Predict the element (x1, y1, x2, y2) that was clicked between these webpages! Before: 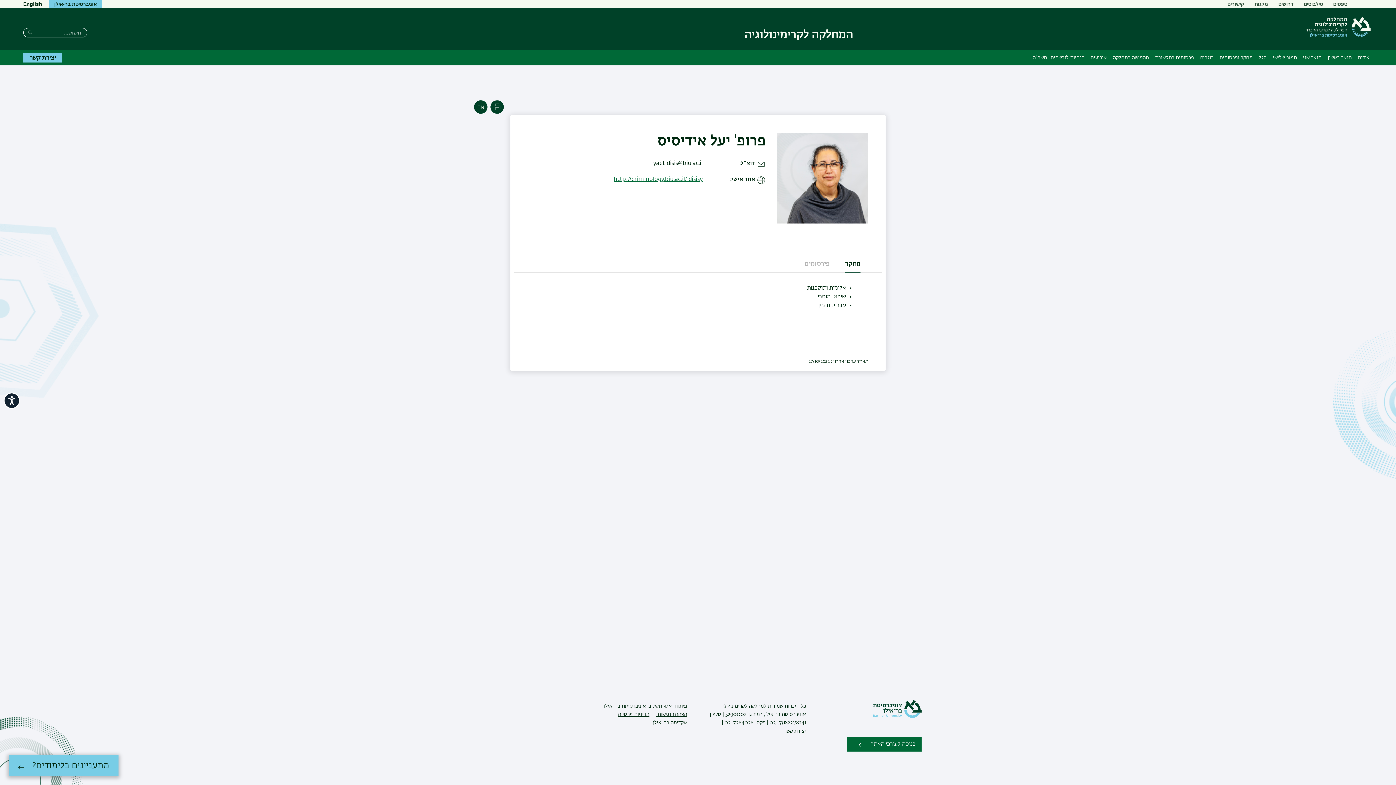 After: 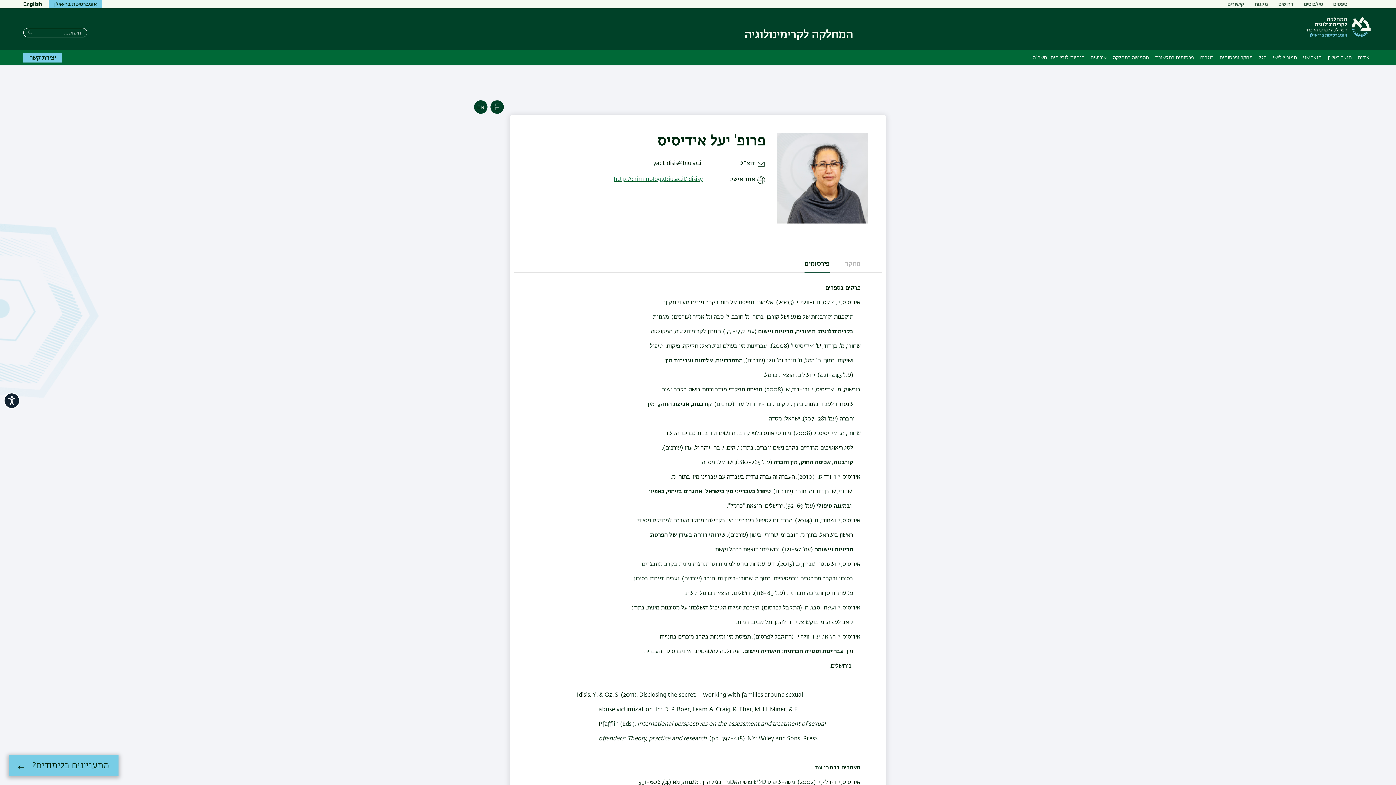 Action: bbox: (788, 255, 829, 269) label: פירסומים